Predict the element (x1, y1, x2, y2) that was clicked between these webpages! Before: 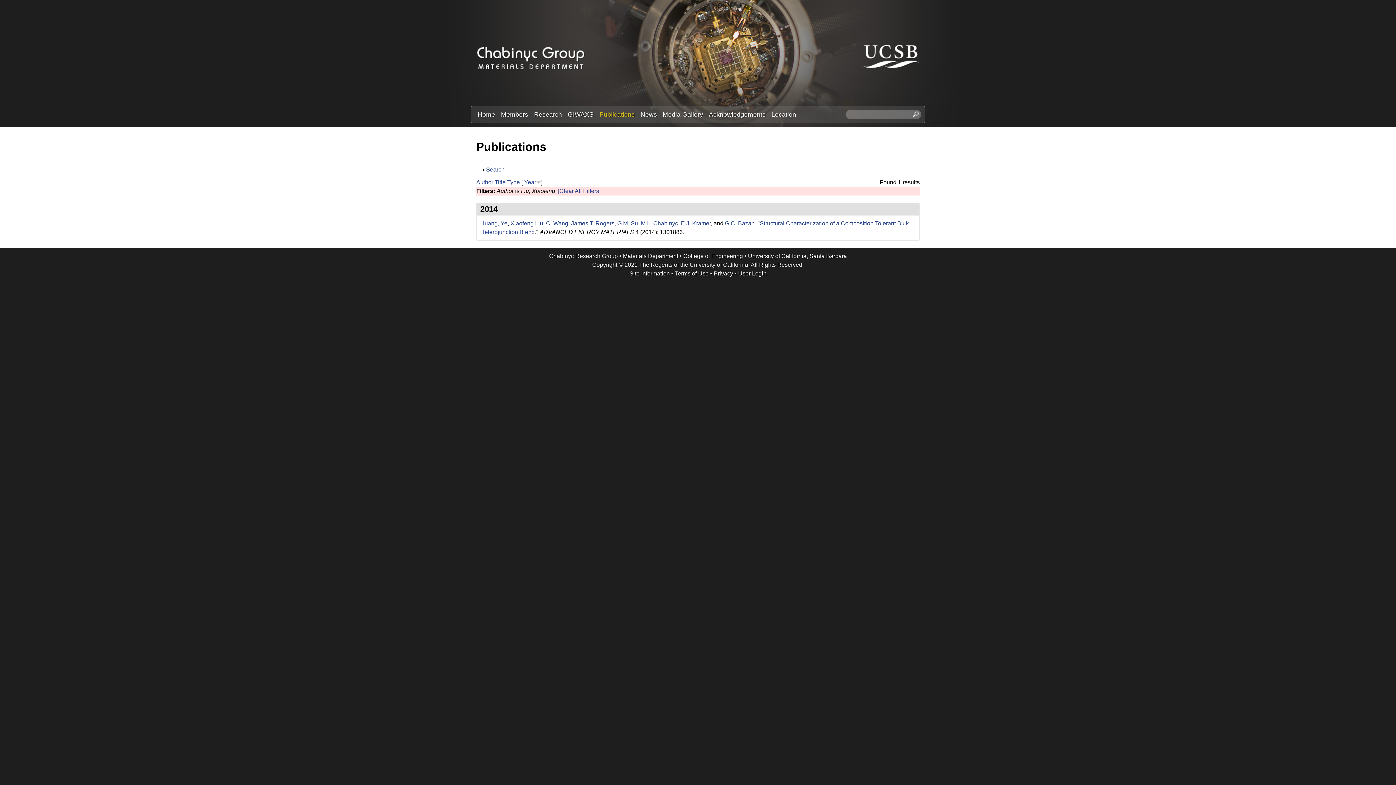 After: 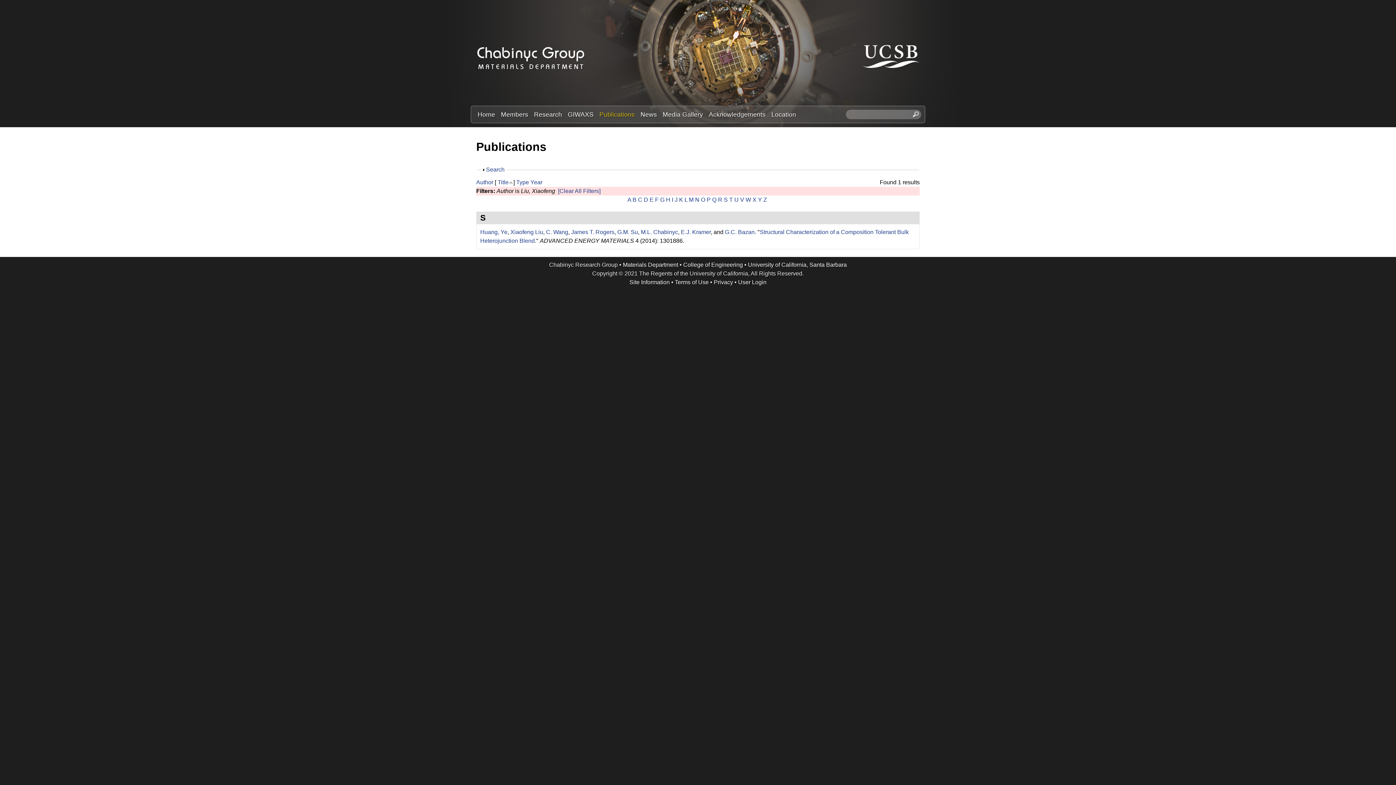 Action: bbox: (494, 179, 505, 185) label: Title